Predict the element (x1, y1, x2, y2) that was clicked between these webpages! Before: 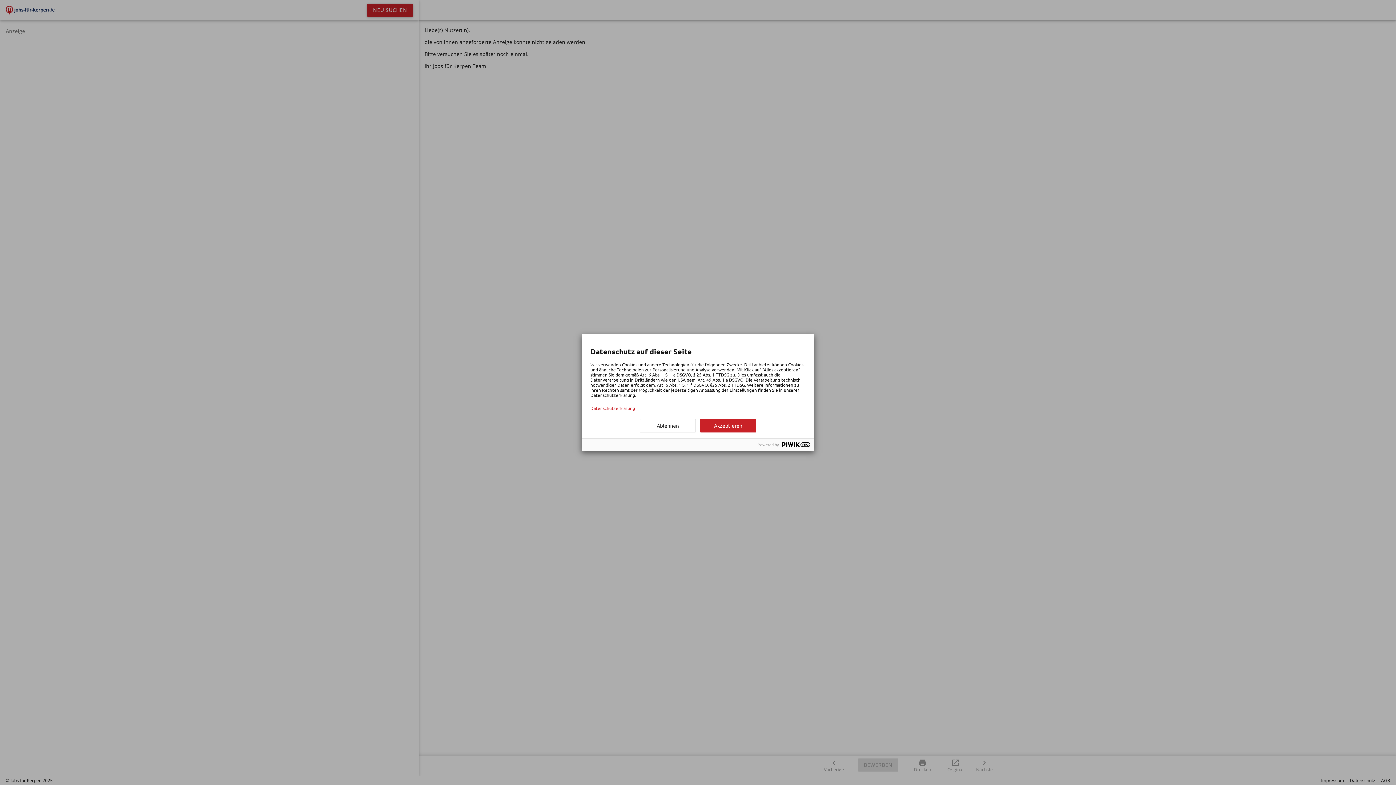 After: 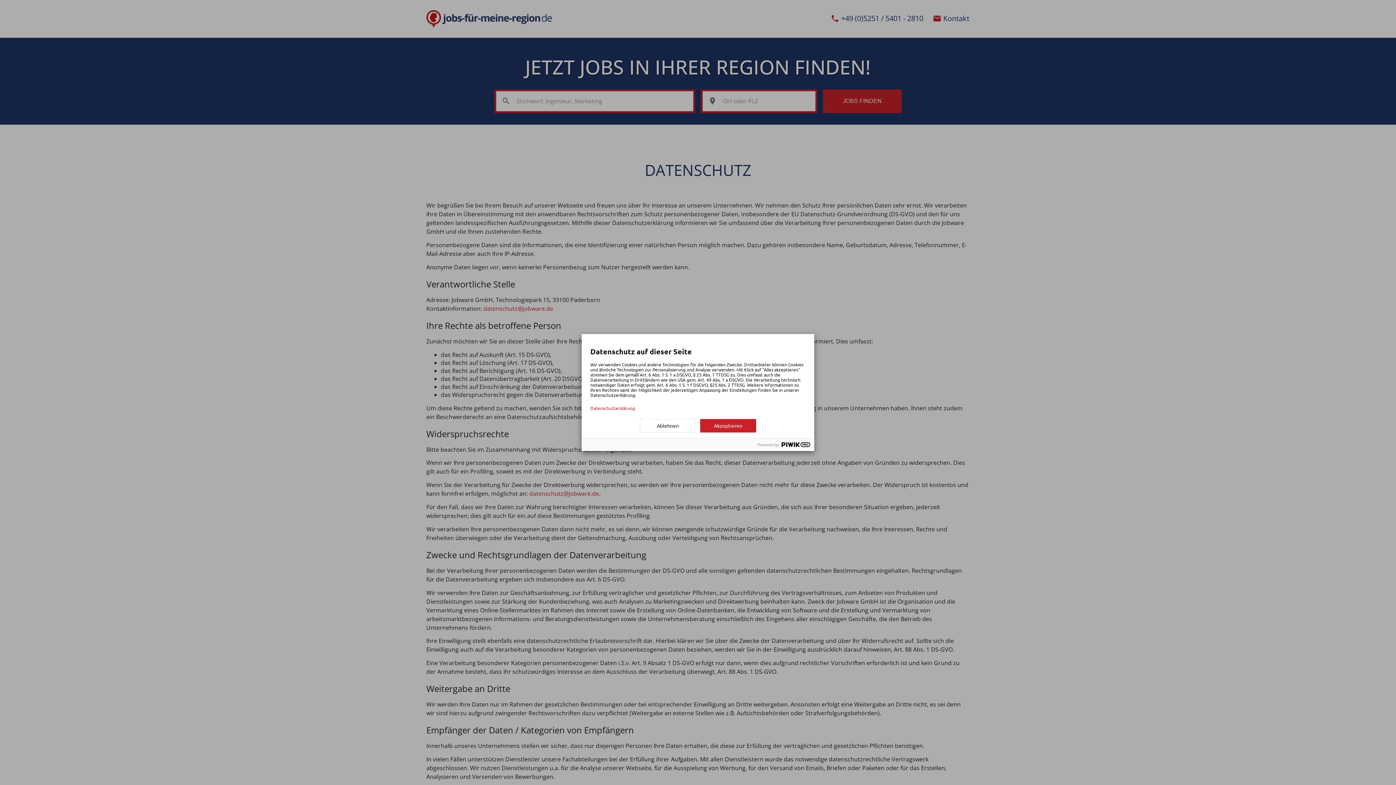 Action: label: Datenschutzerklärung bbox: (590, 405, 805, 410)